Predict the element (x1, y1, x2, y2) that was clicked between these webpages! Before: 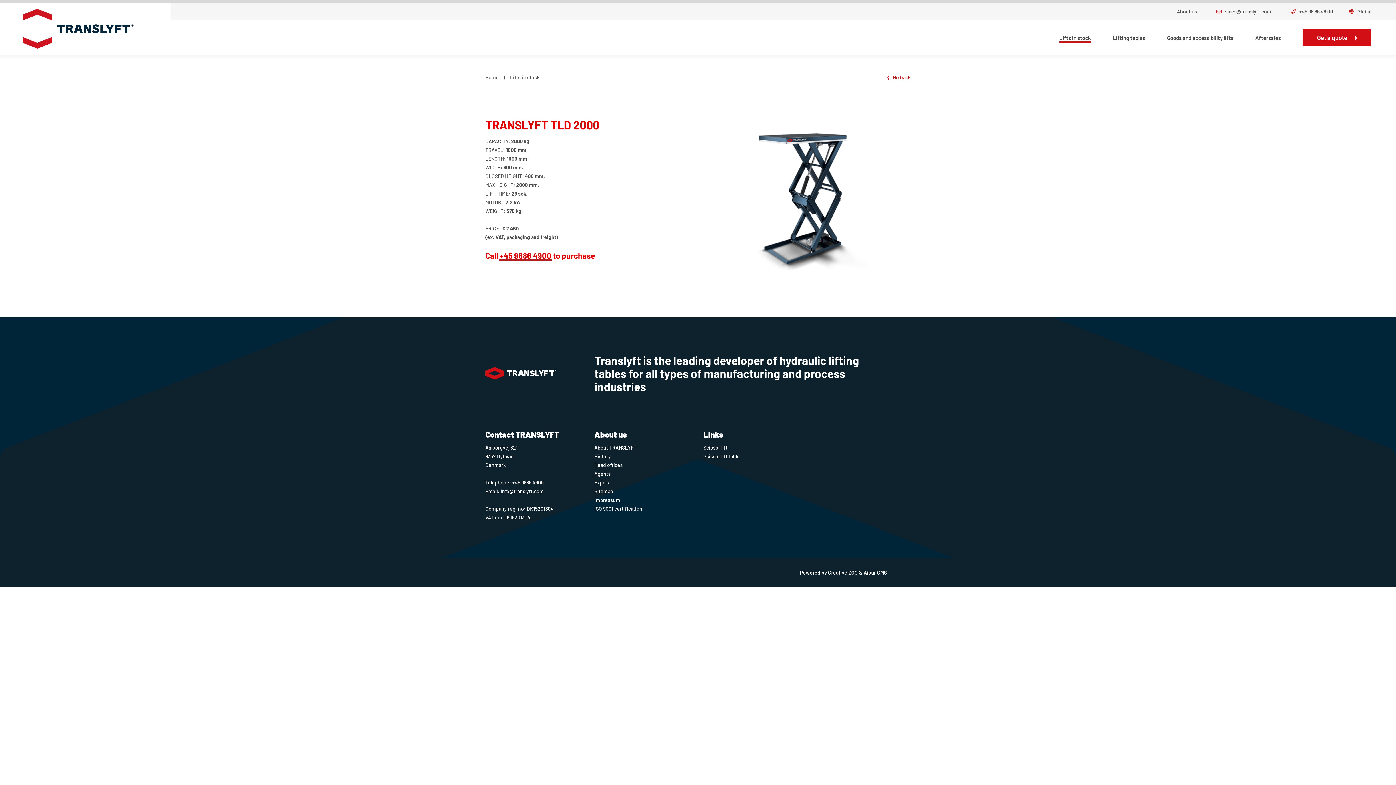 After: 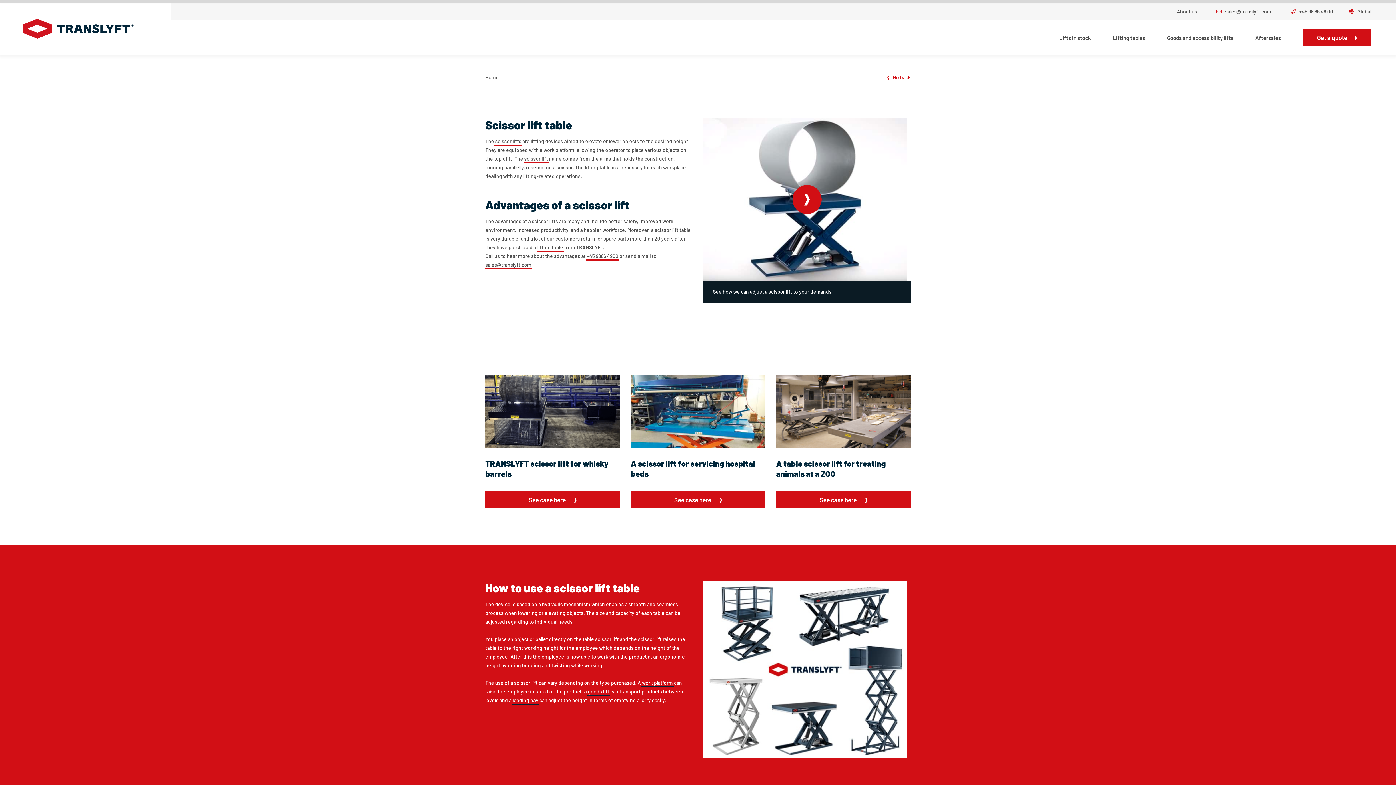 Action: label: Scissor lift table bbox: (703, 452, 740, 461)